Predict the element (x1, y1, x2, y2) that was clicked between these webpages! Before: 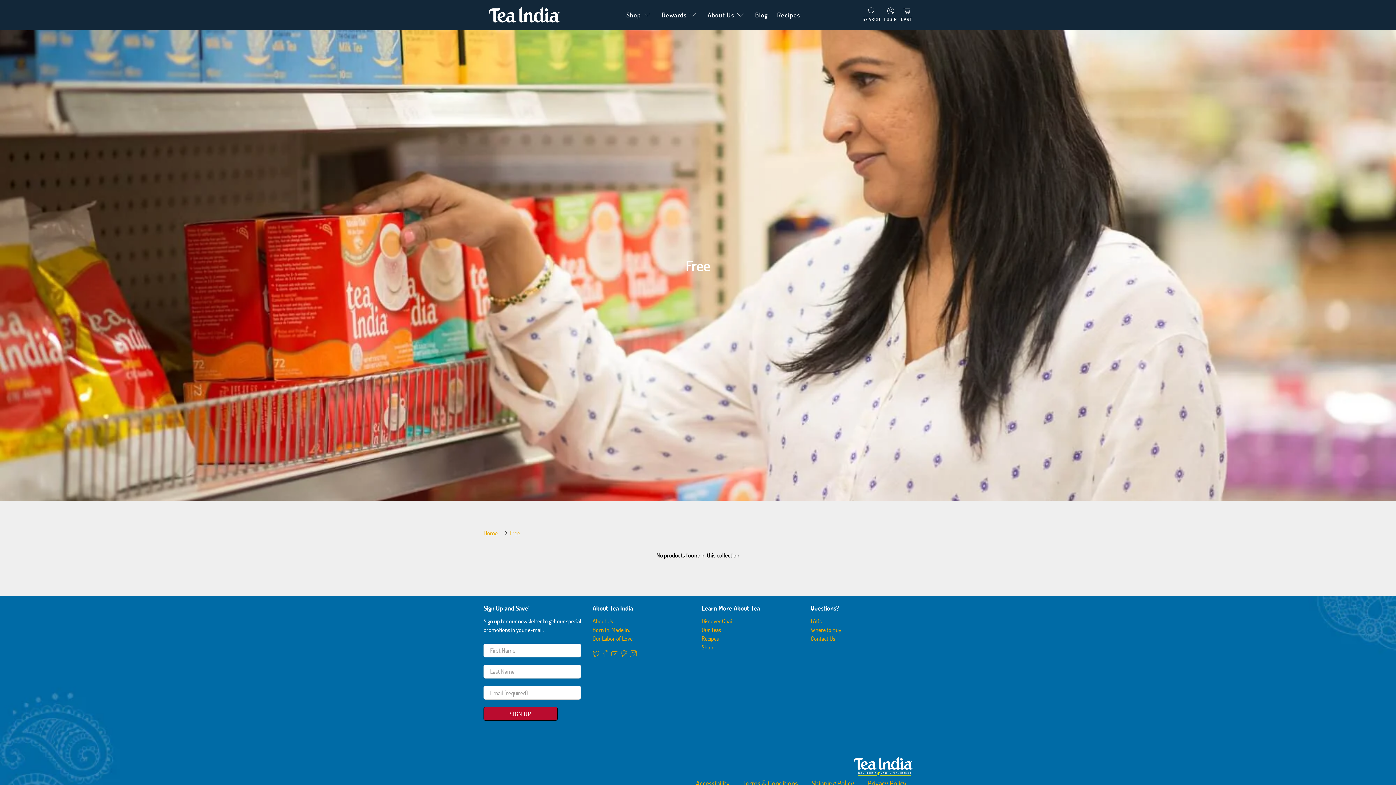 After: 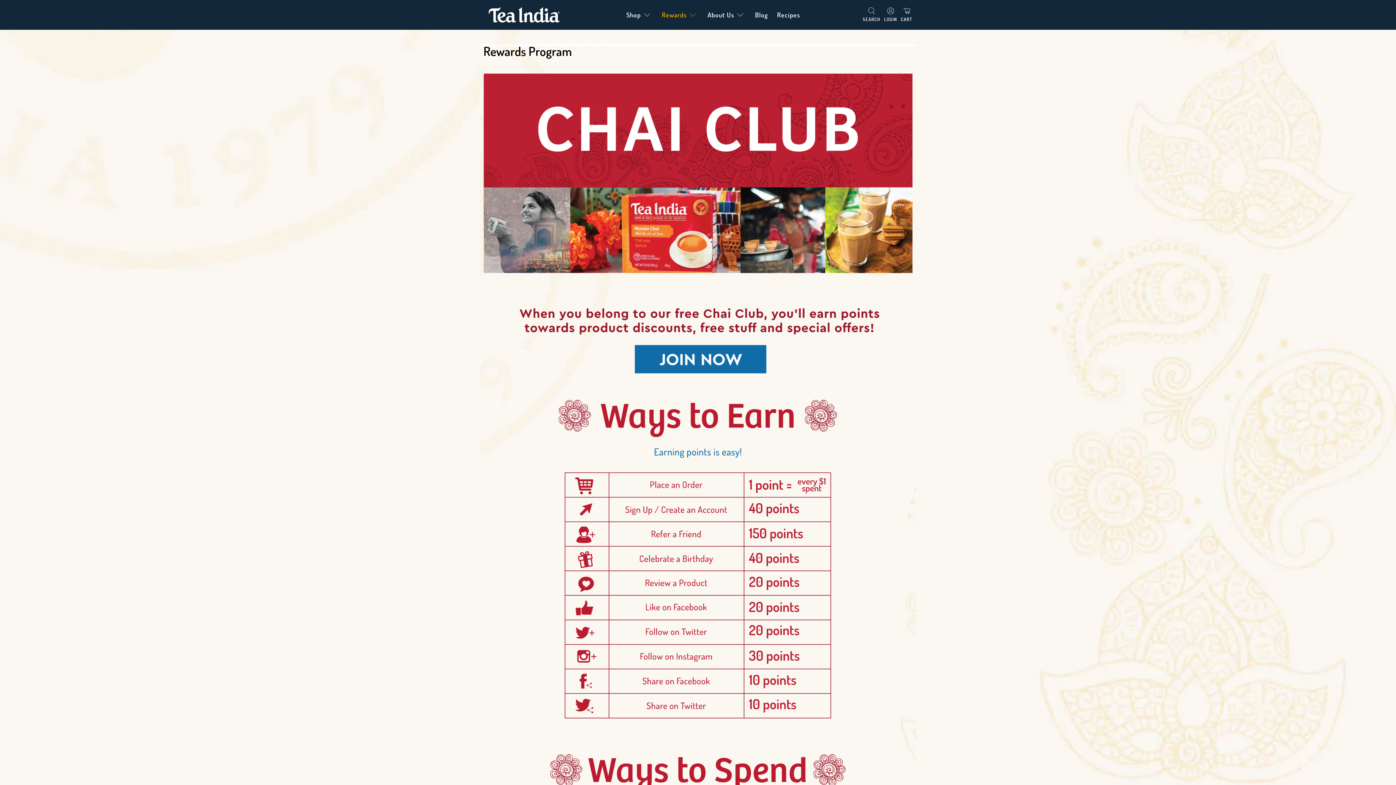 Action: bbox: (657, 3, 703, 26) label: Rewards